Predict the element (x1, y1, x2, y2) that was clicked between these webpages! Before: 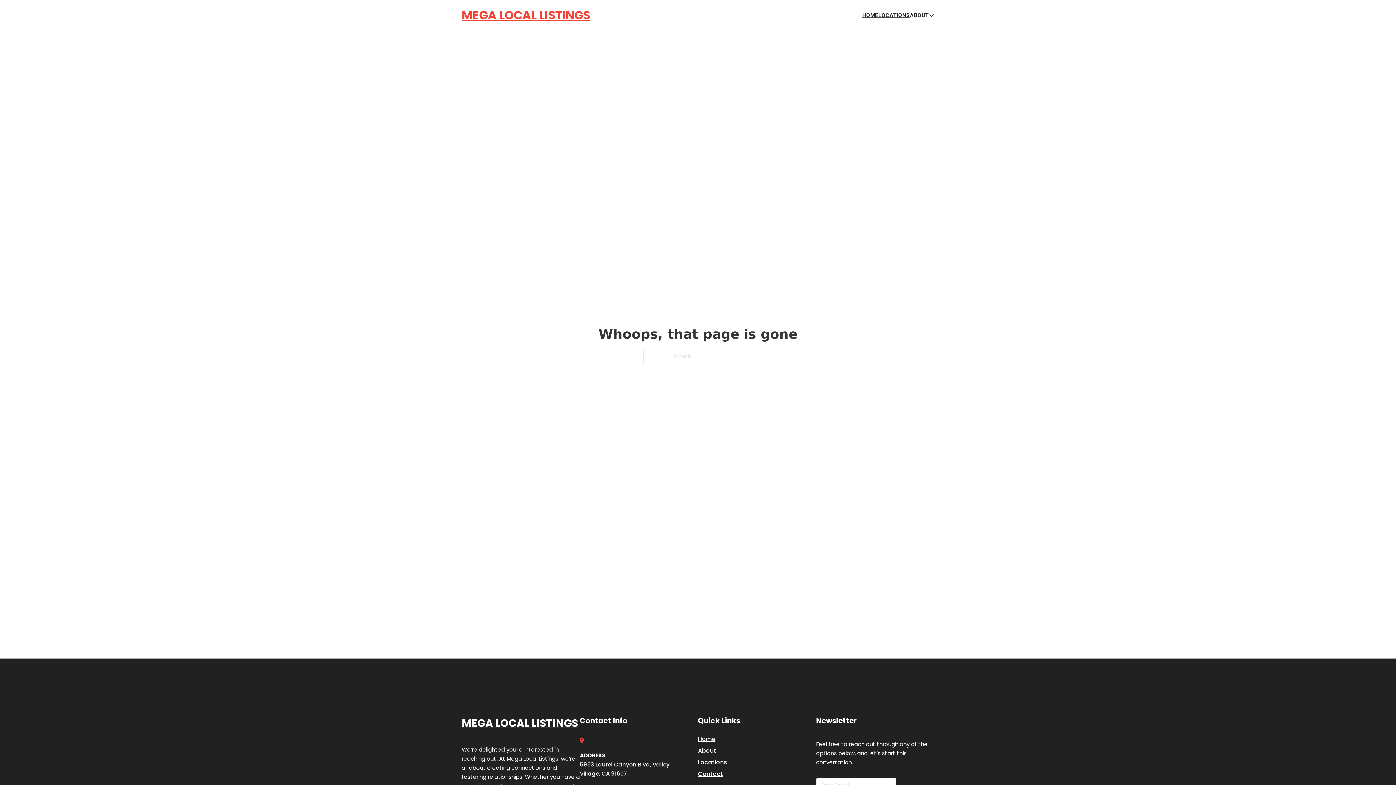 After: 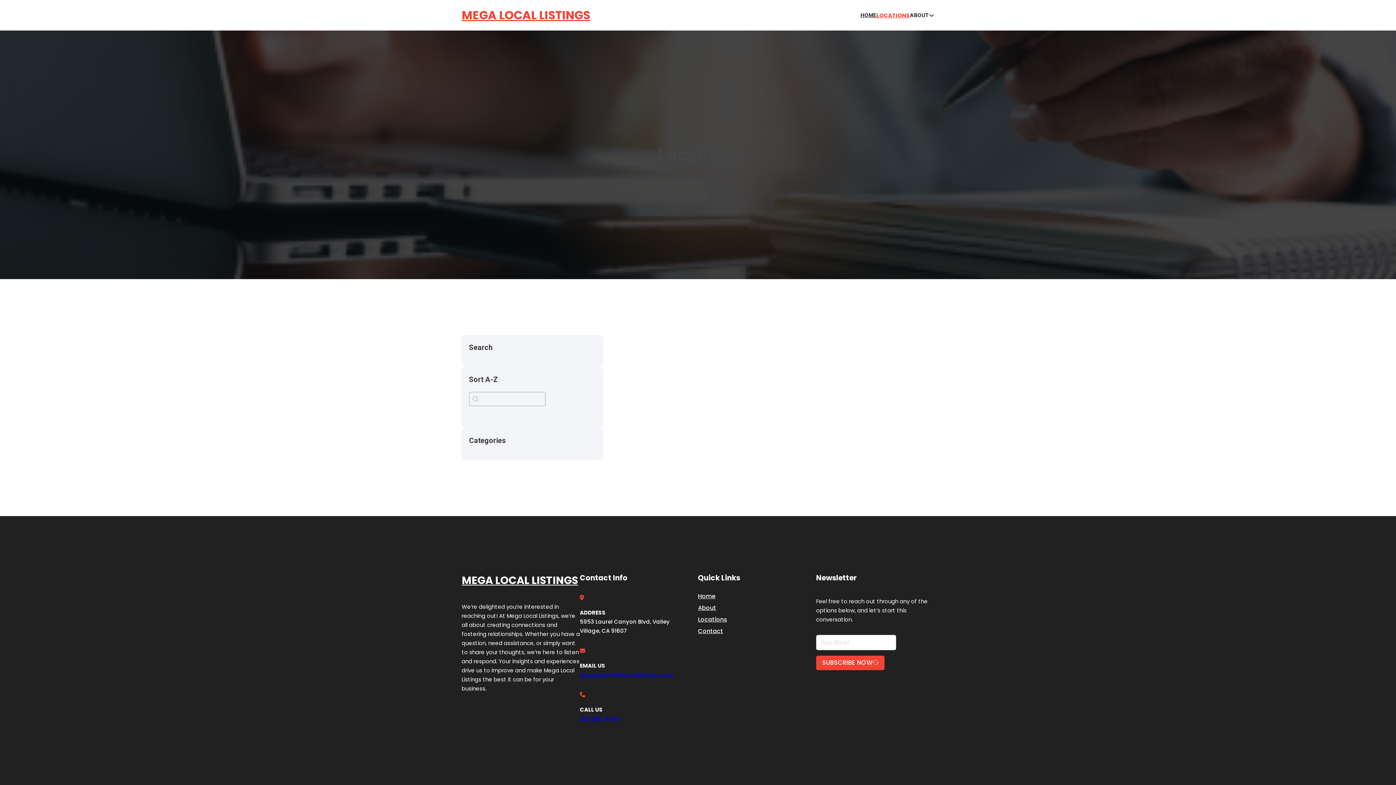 Action: label: Locations bbox: (698, 757, 727, 767)